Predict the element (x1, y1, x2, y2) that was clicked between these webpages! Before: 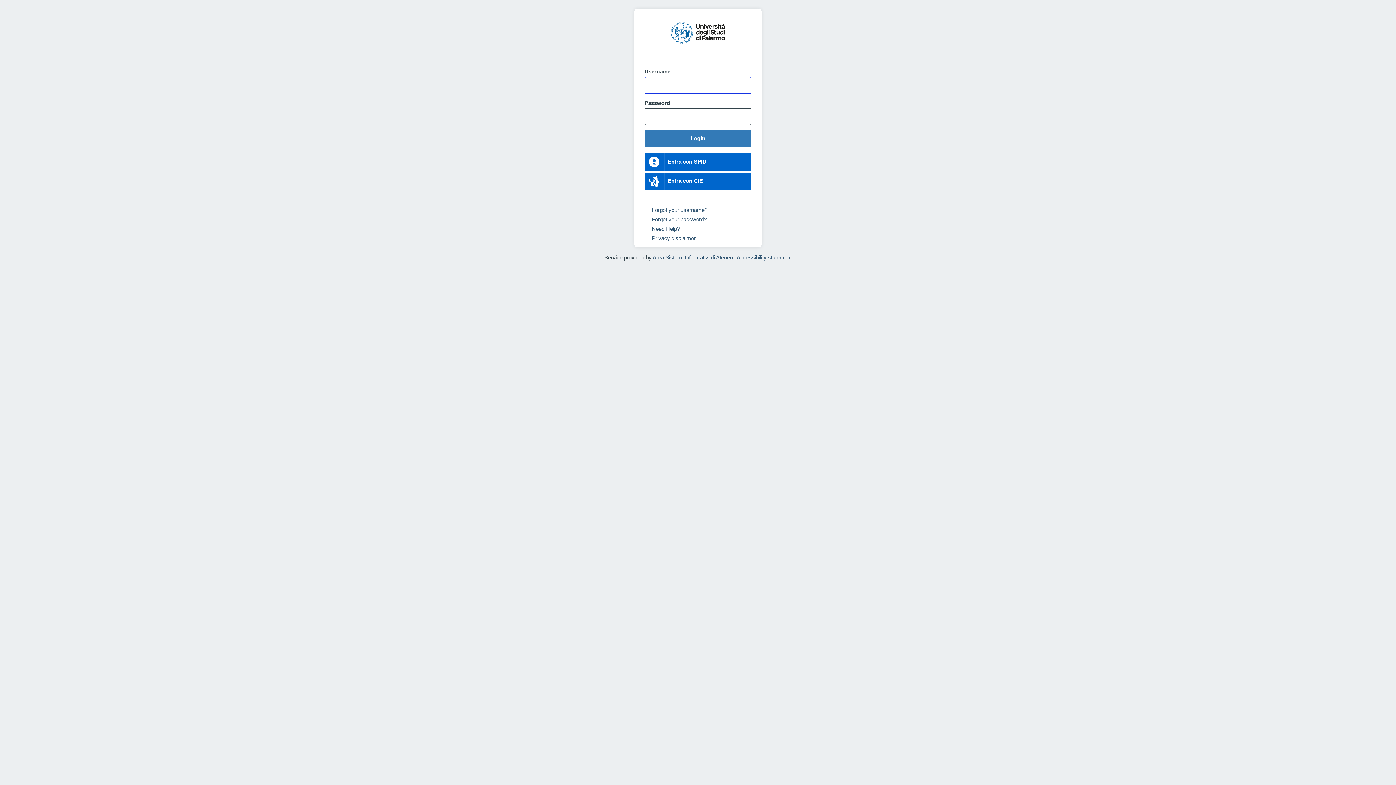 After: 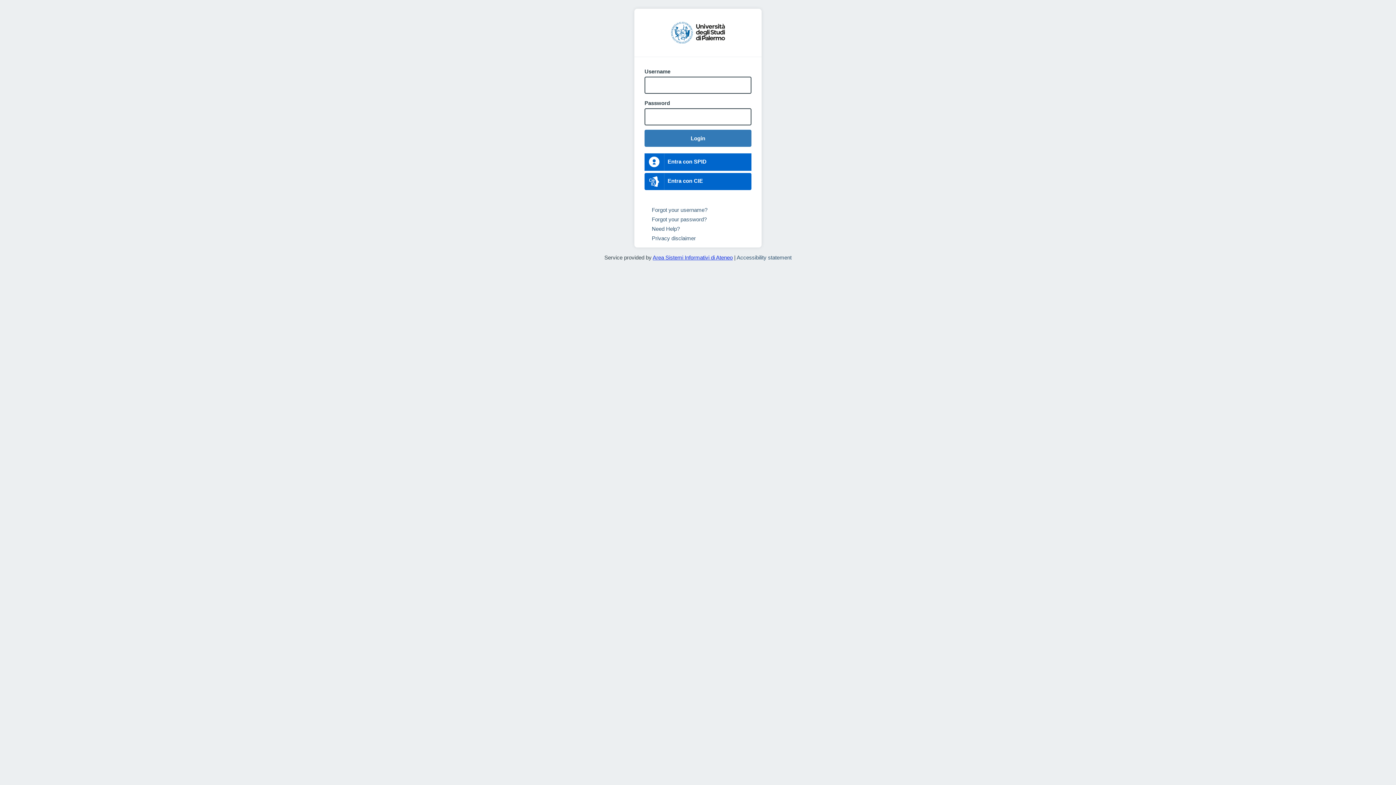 Action: label: Area Sistemi Informativi di Ateneo bbox: (652, 437, 732, 443)